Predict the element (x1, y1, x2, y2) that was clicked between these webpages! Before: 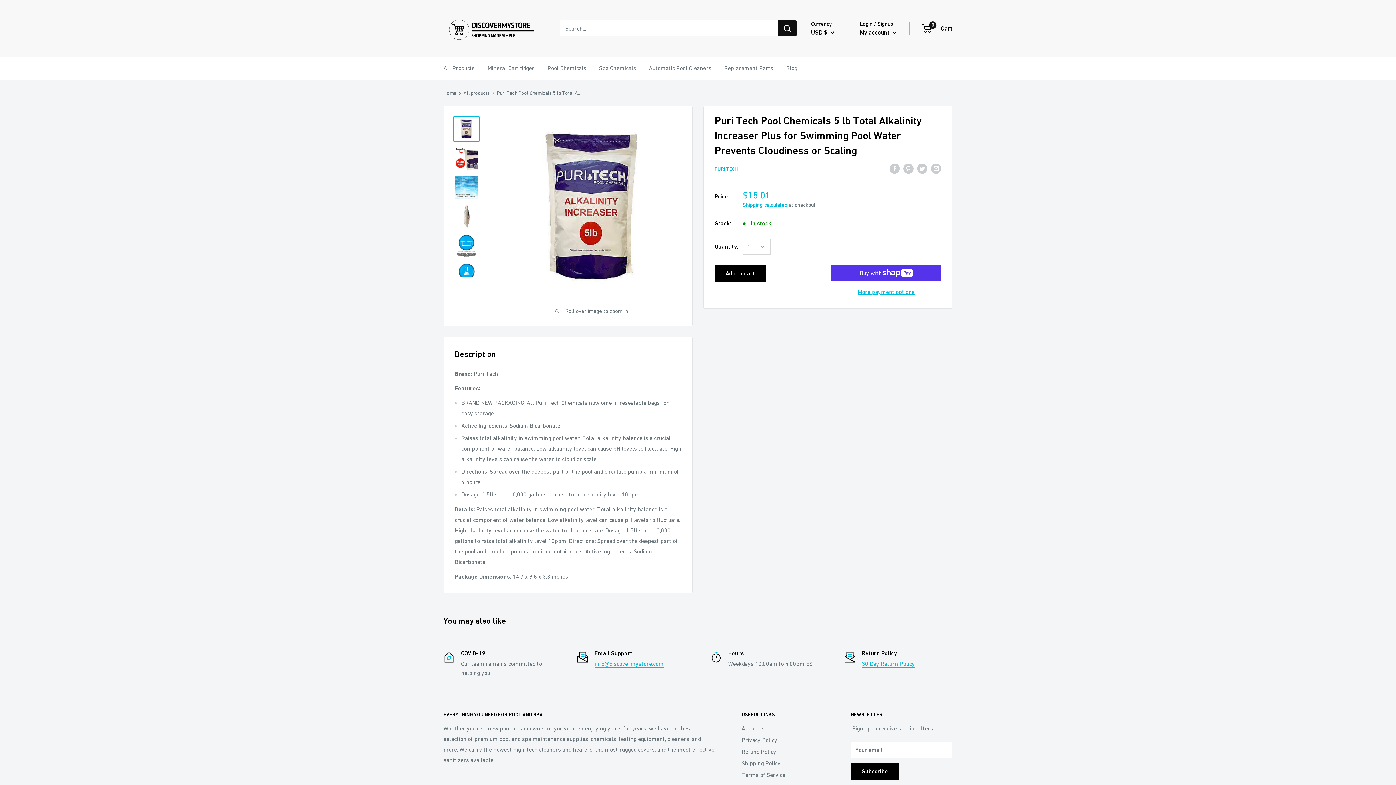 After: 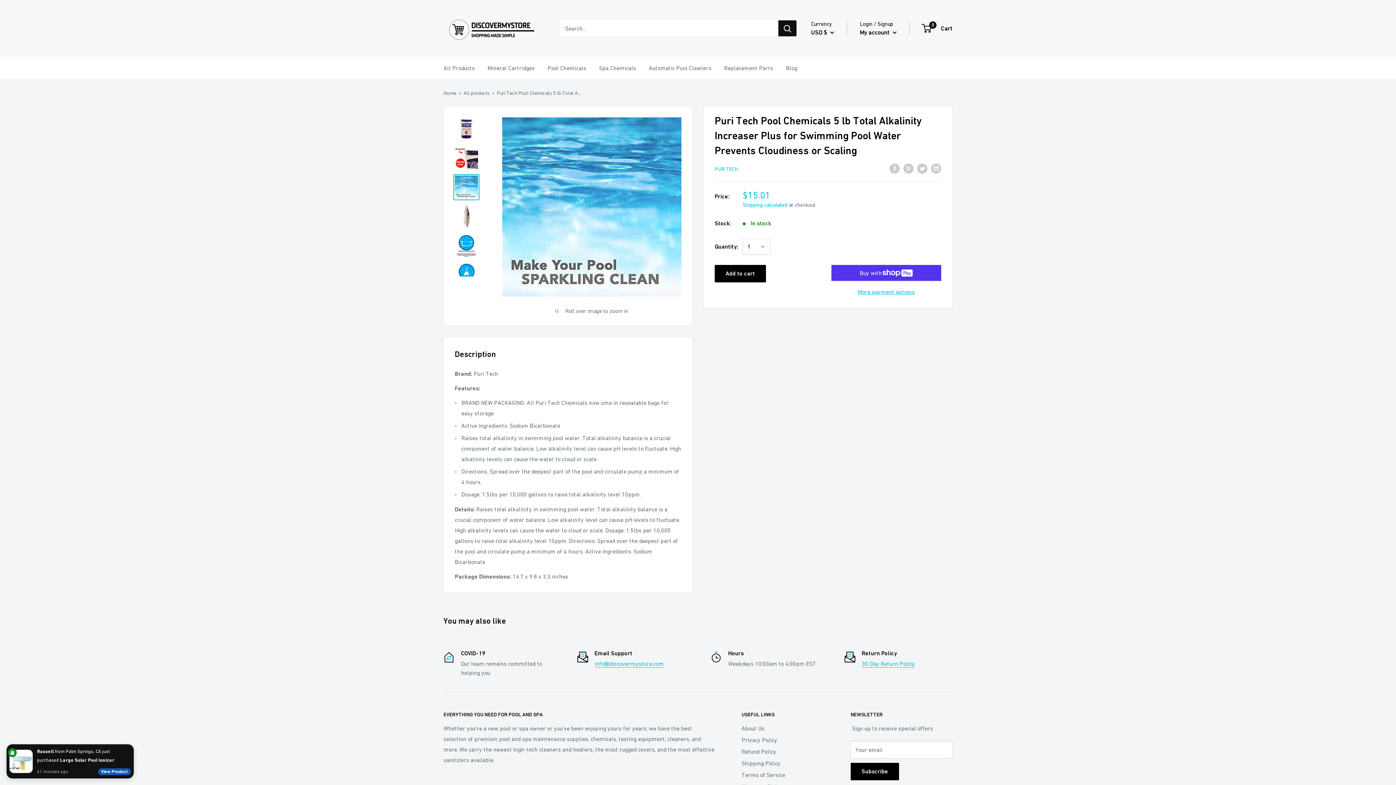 Action: bbox: (453, 174, 479, 200)